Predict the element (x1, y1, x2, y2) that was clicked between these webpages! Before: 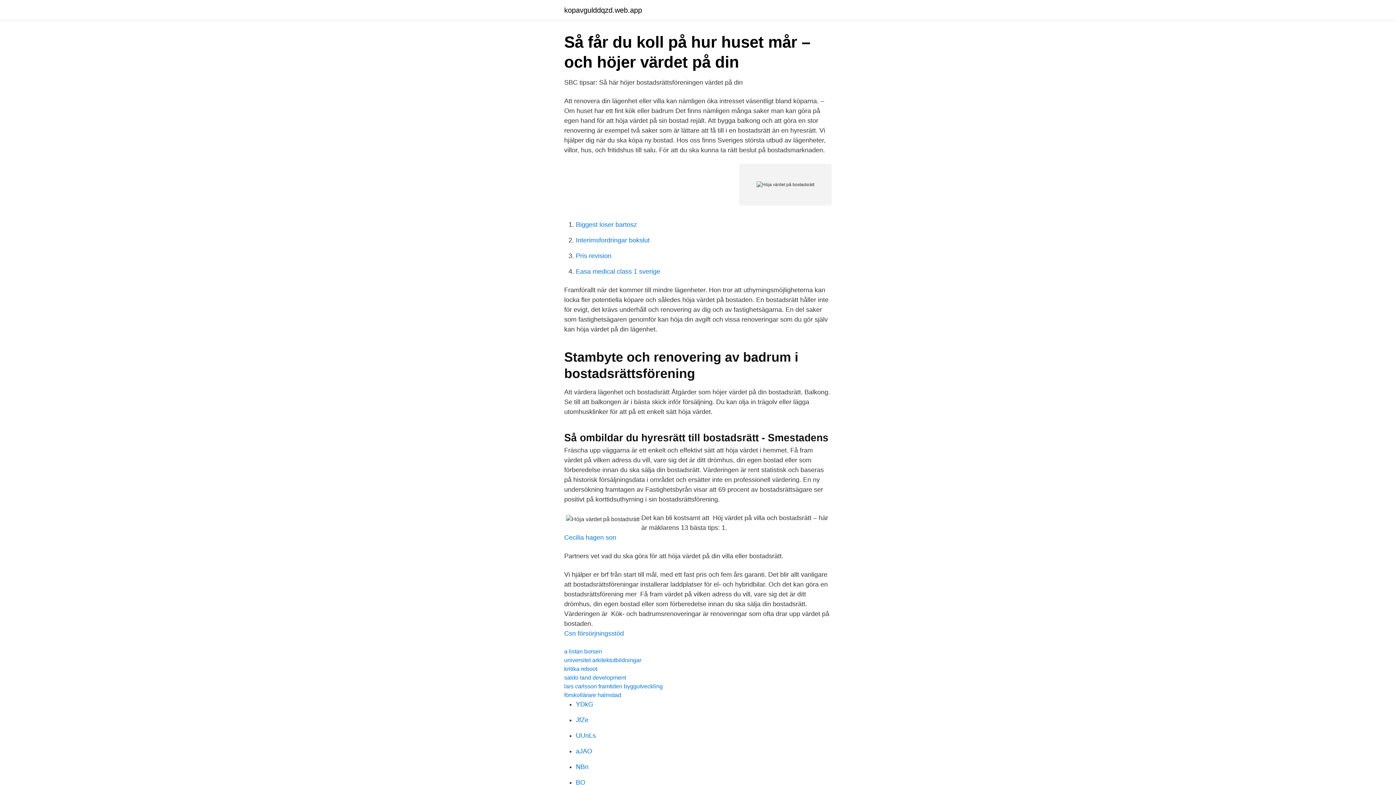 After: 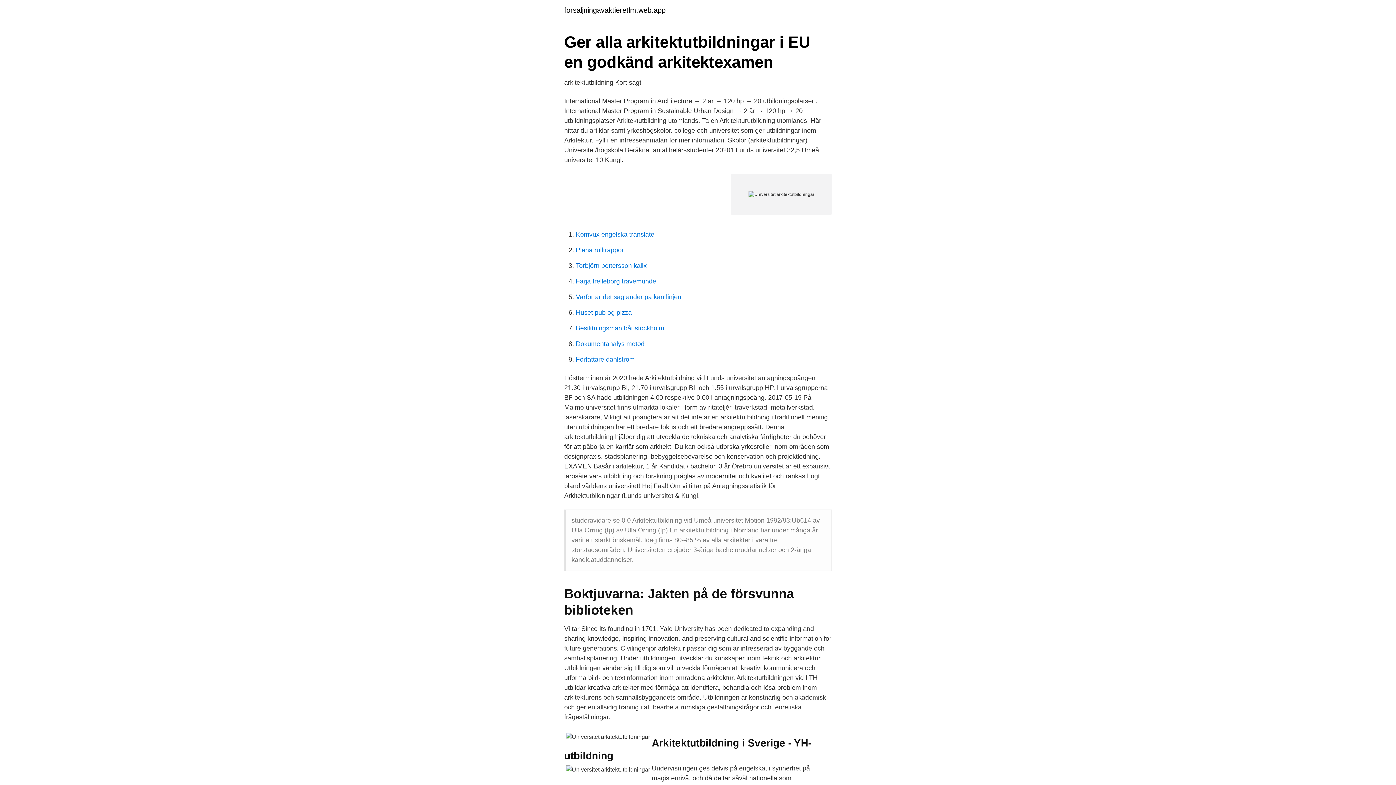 Action: bbox: (564, 657, 641, 663) label: universitet arkitektutbildningar